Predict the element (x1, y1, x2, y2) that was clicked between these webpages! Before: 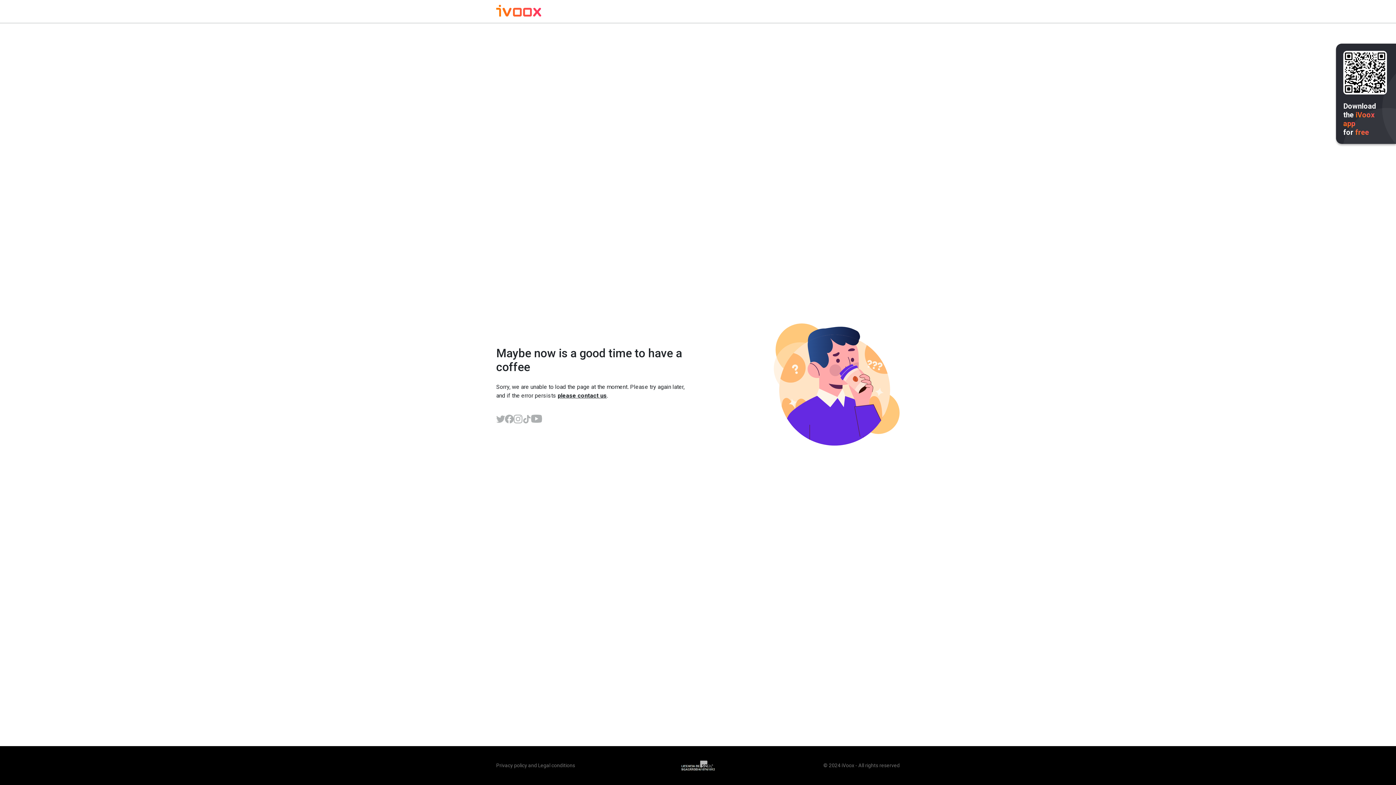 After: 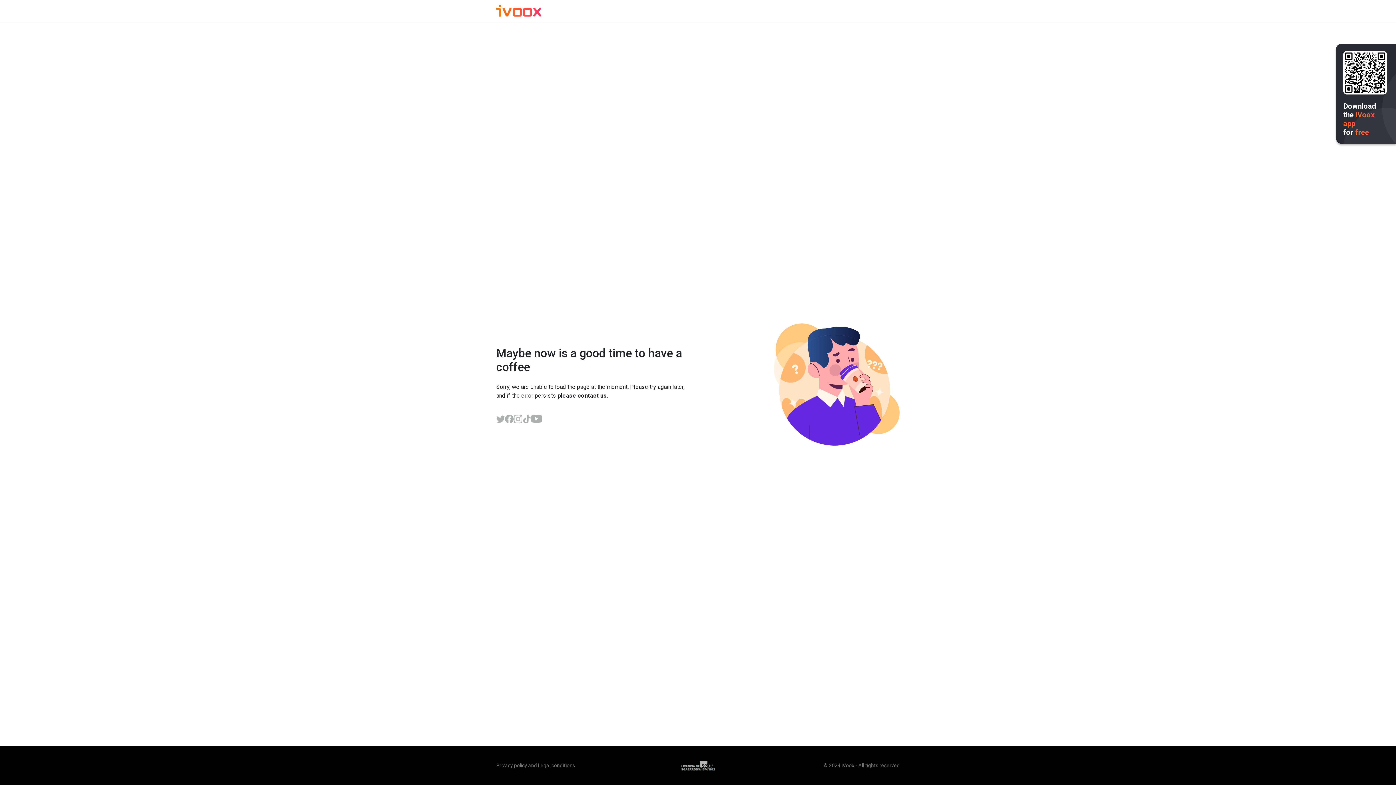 Action: bbox: (513, 414, 522, 423)